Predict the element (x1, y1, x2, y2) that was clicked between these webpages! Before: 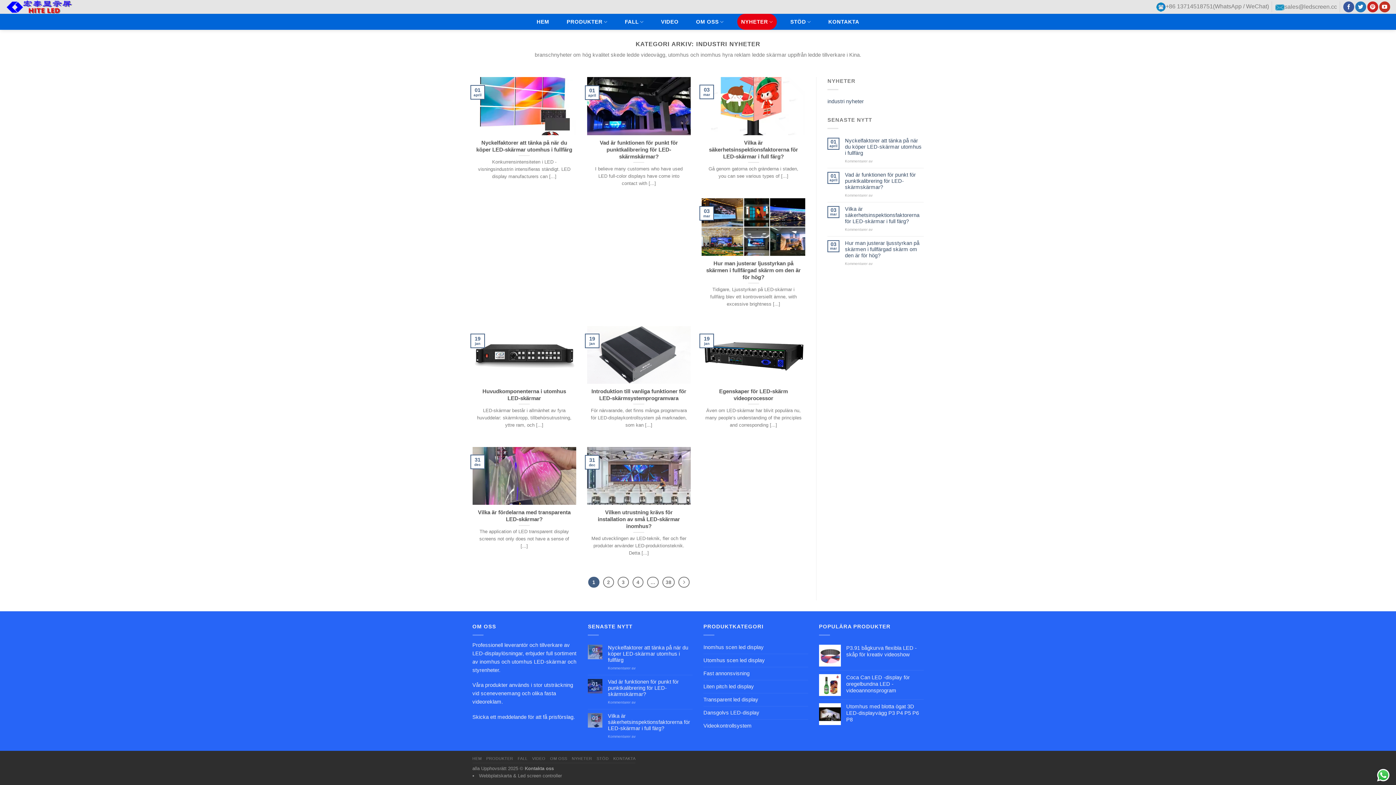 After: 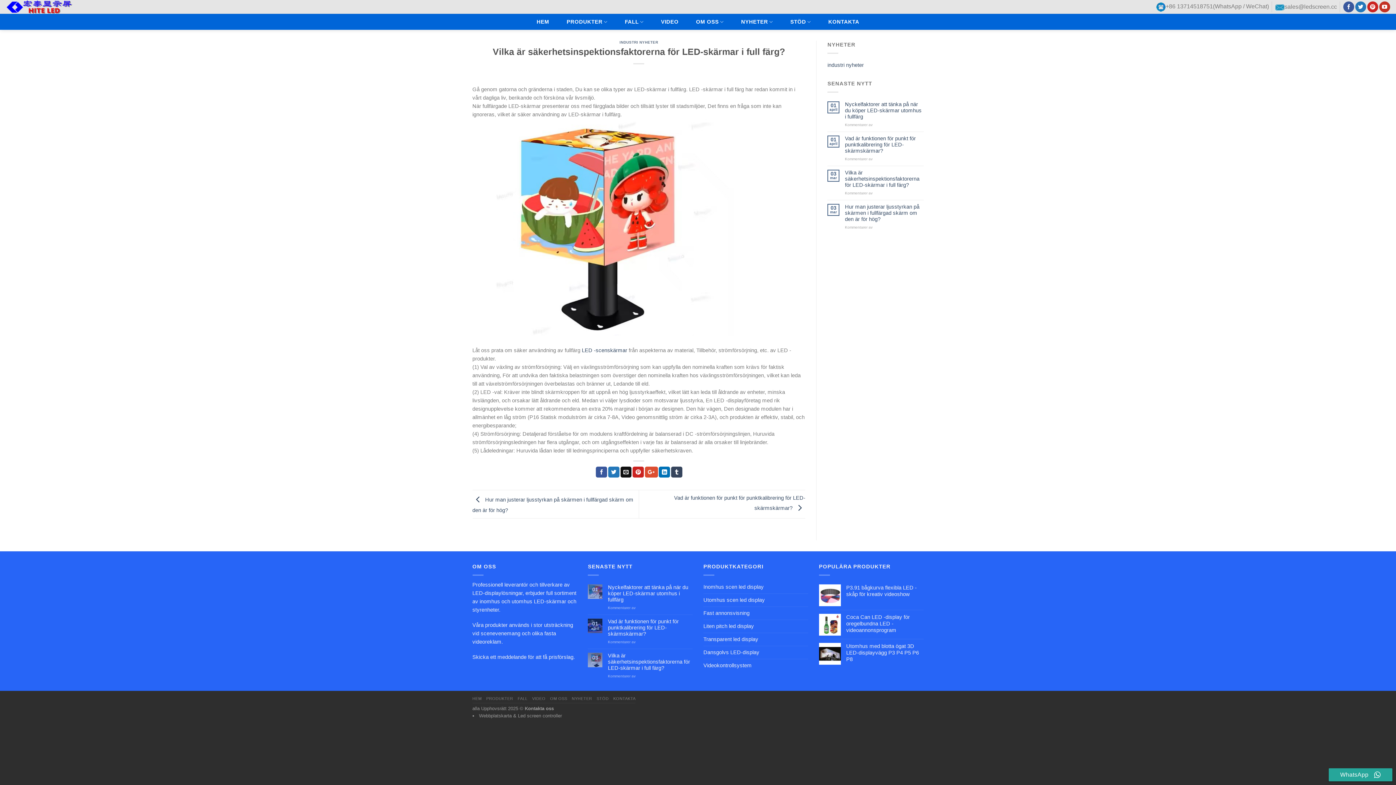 Action: label: Vilka är säkerhetsinspektionsfaktorerna för LED-skärmar i full färg?

Gå genom gatorna och gränderna i staden, you can see various types of [...]

03
mar bbox: (701, 77, 805, 187)